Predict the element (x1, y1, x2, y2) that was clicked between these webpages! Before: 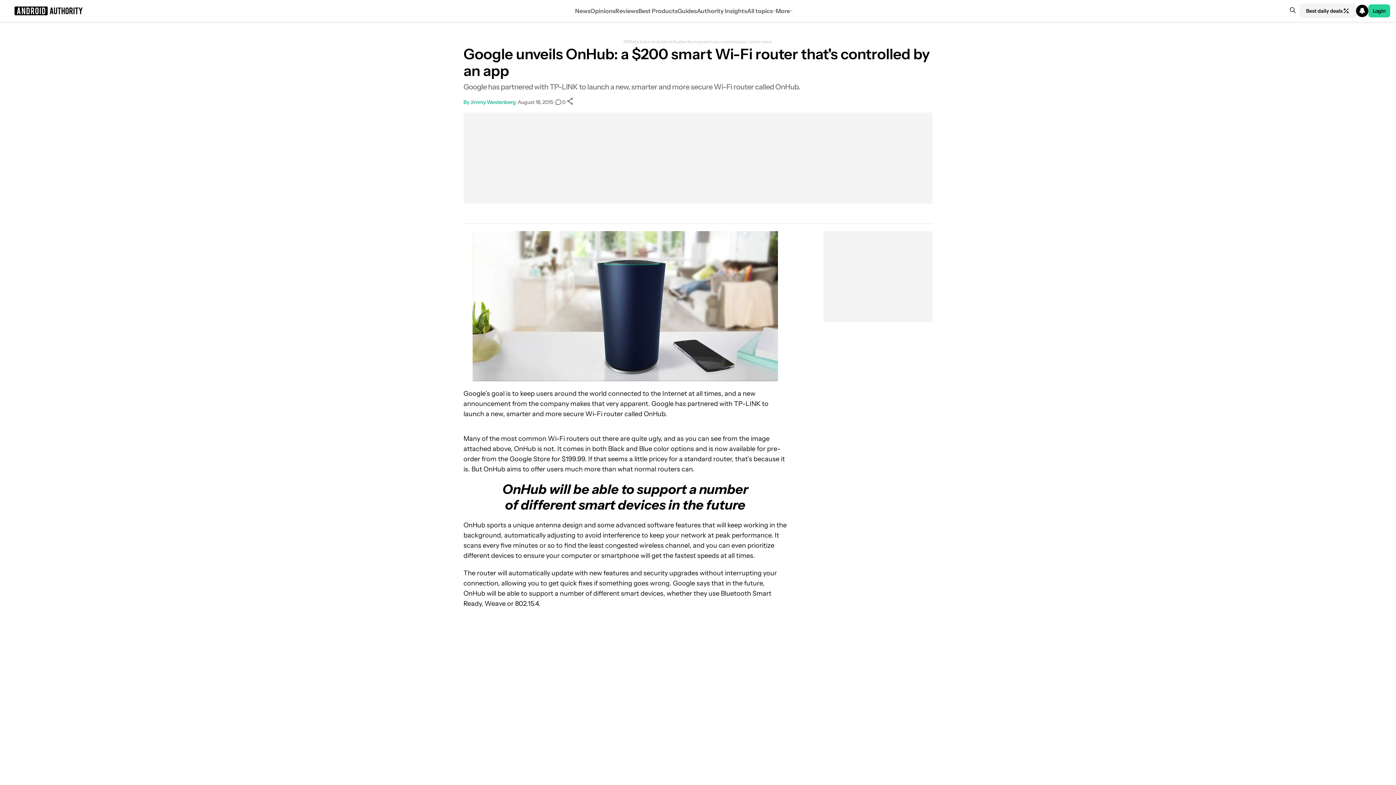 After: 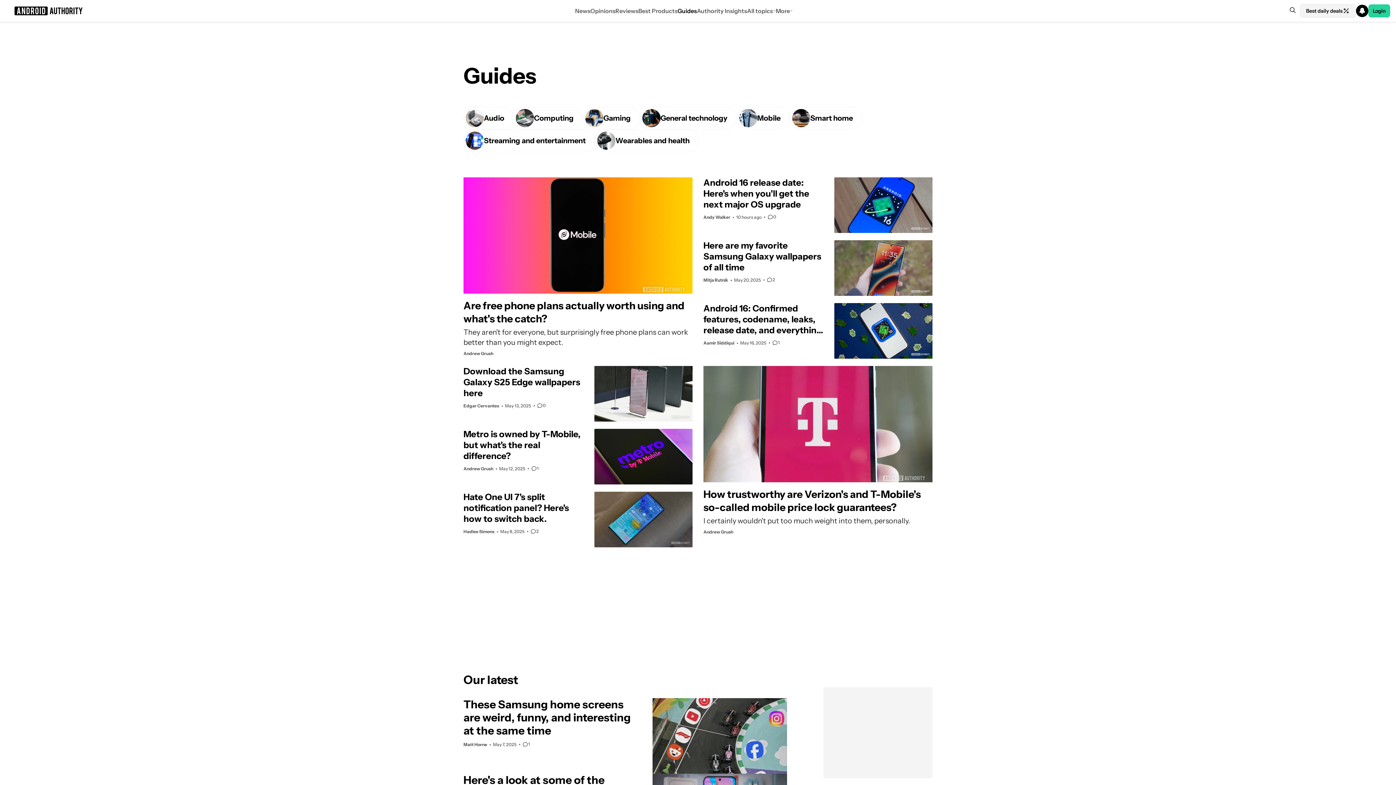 Action: bbox: (677, 0, 697, 21) label: Guides